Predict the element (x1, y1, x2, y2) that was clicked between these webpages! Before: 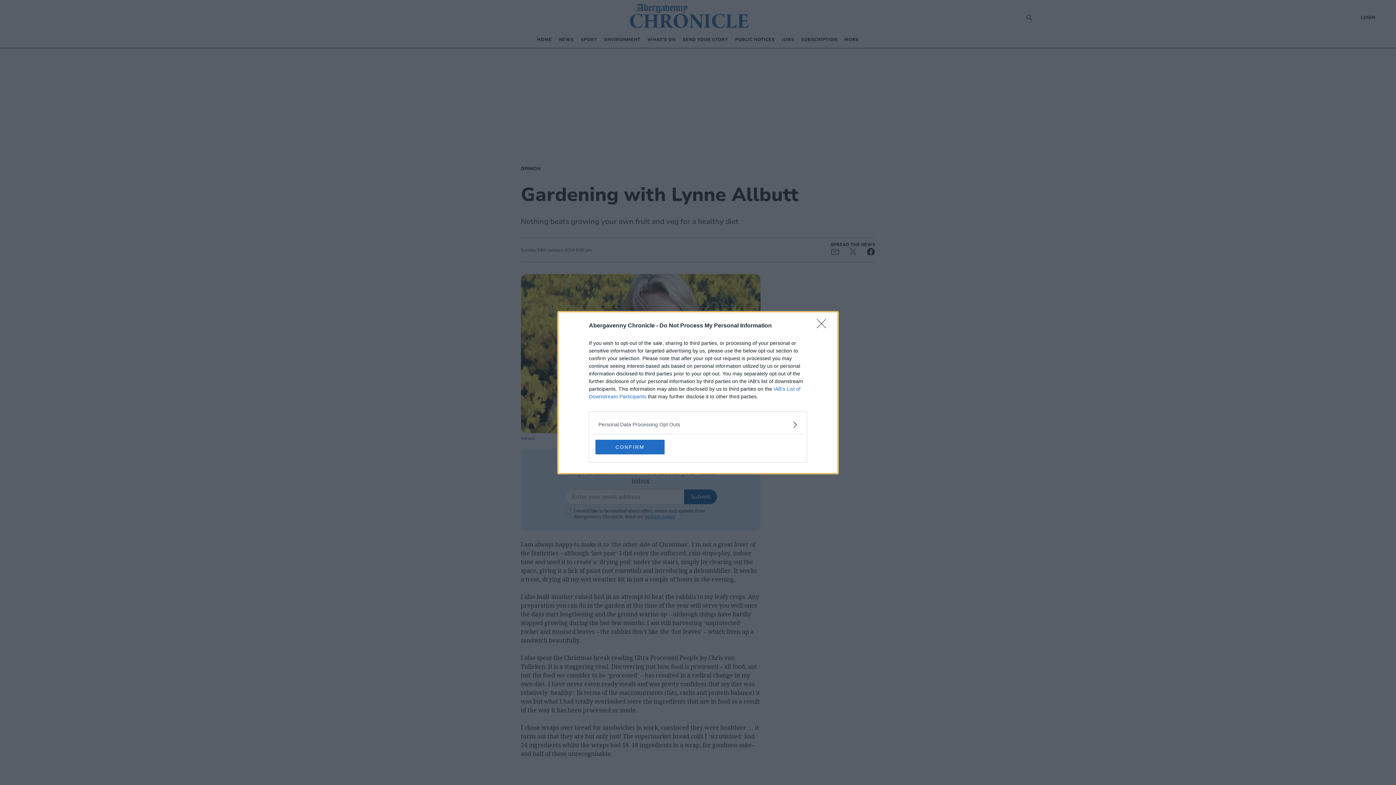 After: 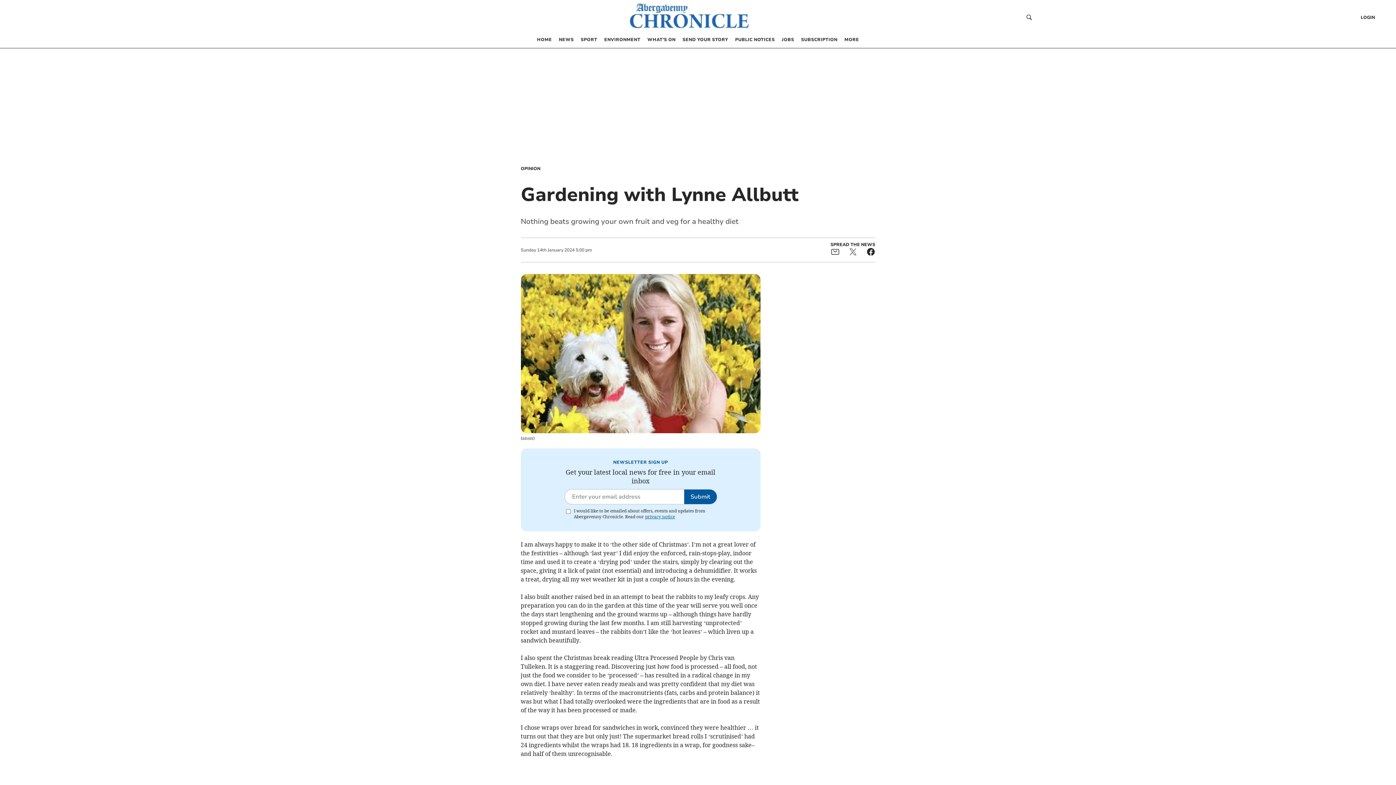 Action: bbox: (817, 319, 830, 332) label: Close